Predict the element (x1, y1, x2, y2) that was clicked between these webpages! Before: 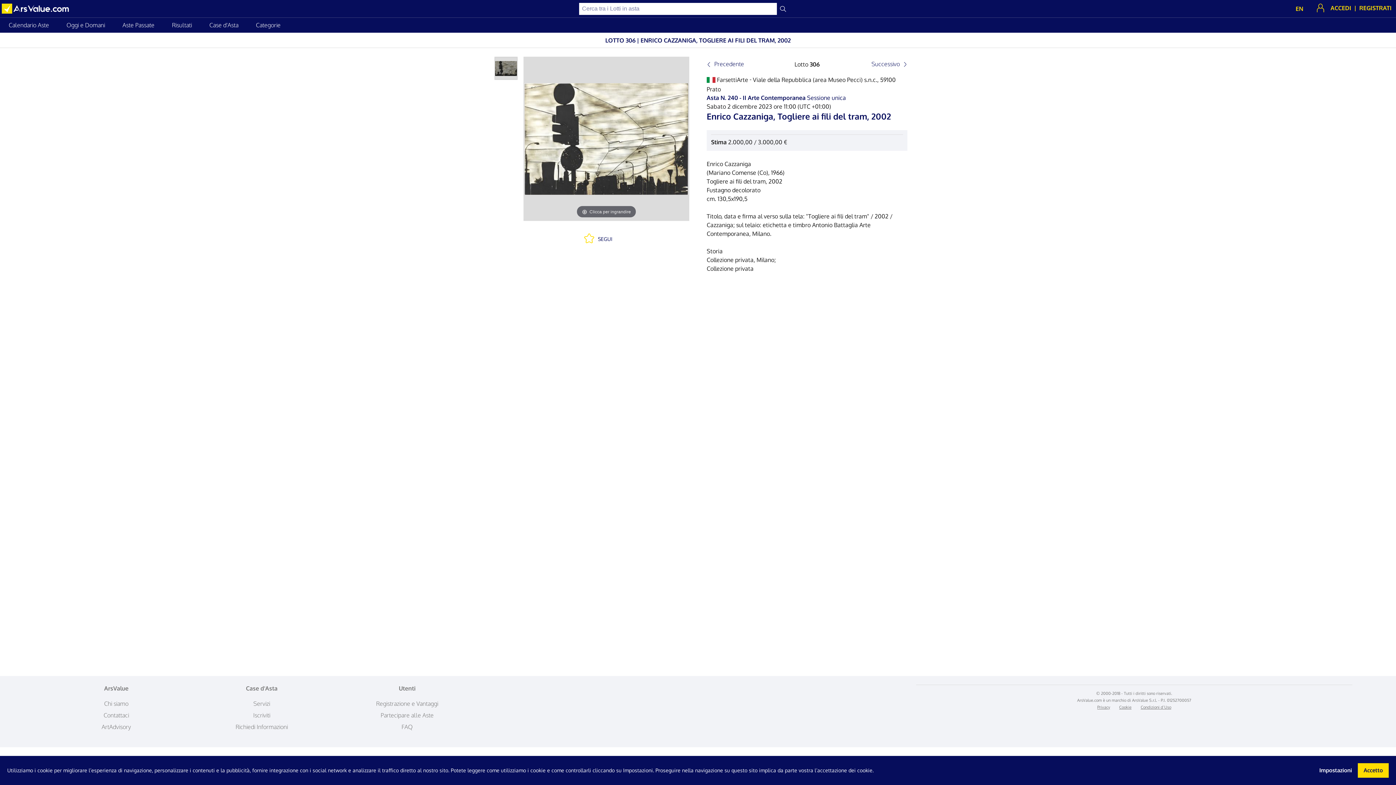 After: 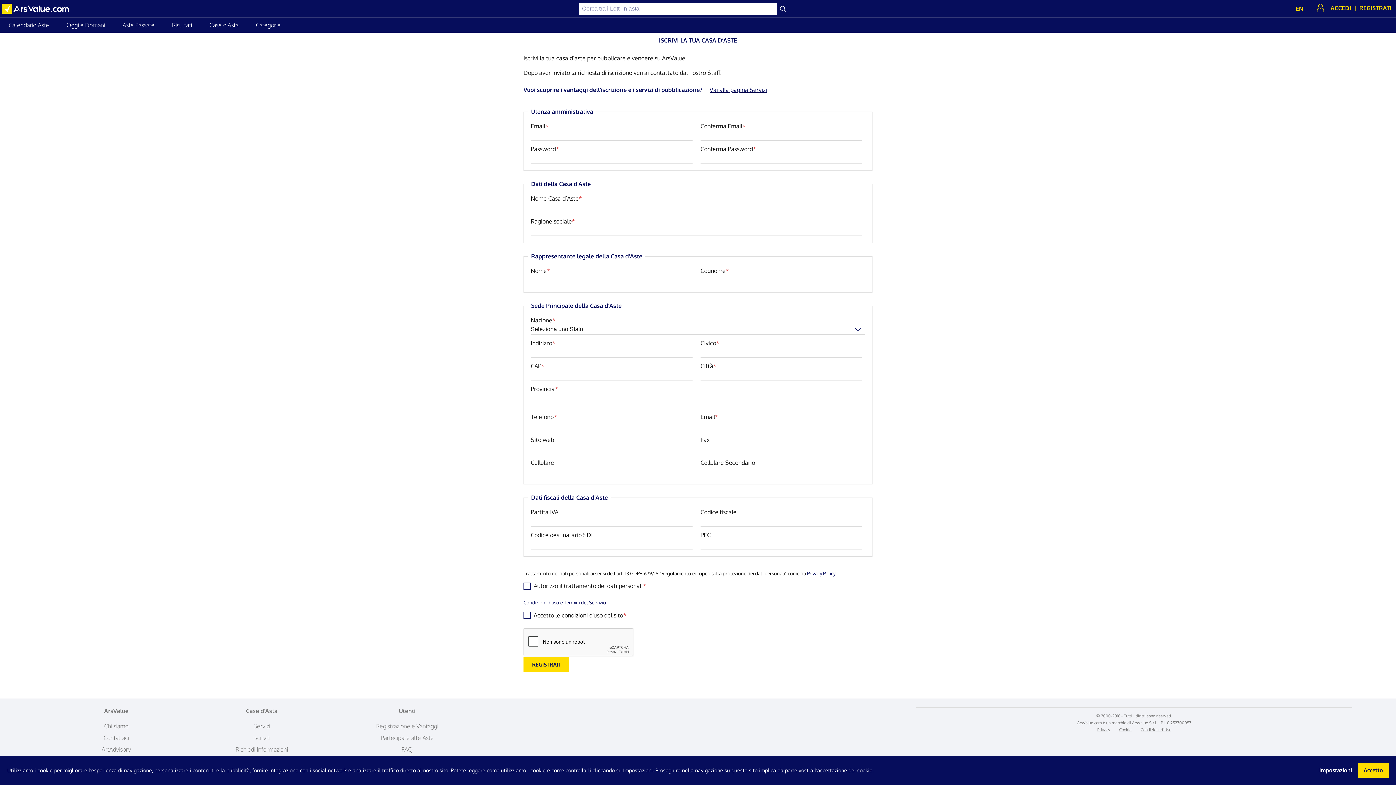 Action: bbox: (189, 709, 334, 721) label: Iscriviti